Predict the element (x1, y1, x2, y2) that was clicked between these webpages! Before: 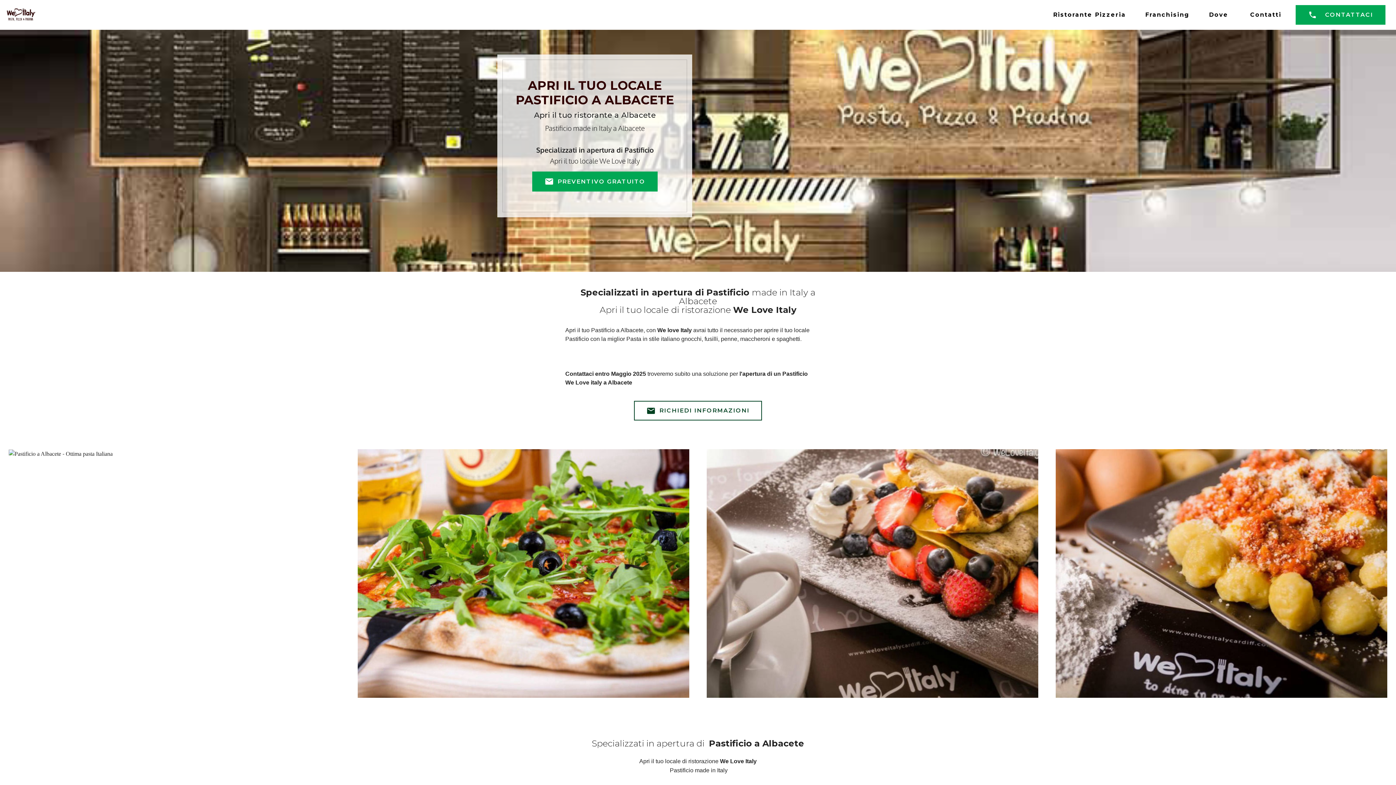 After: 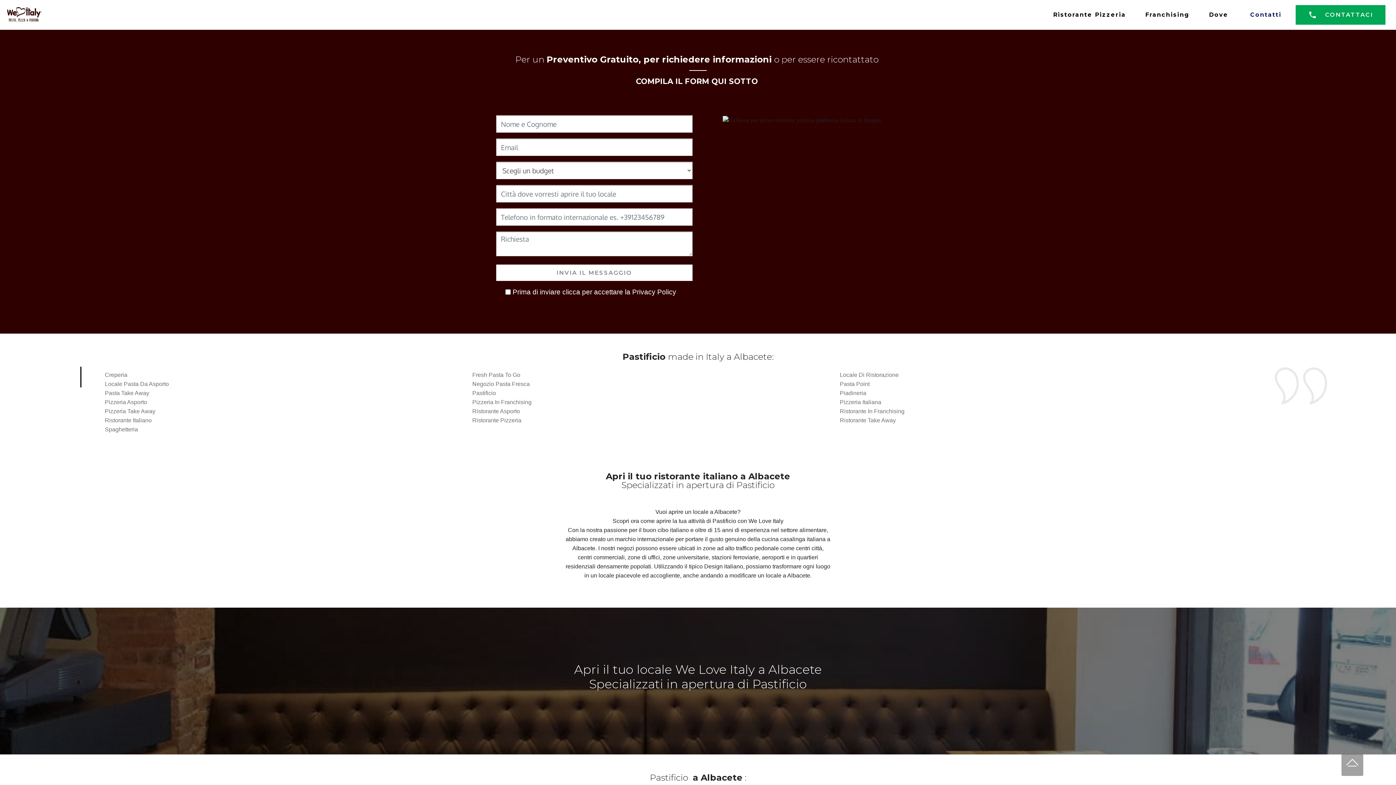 Action: bbox: (1240, 8, 1291, 21) label: Contatti